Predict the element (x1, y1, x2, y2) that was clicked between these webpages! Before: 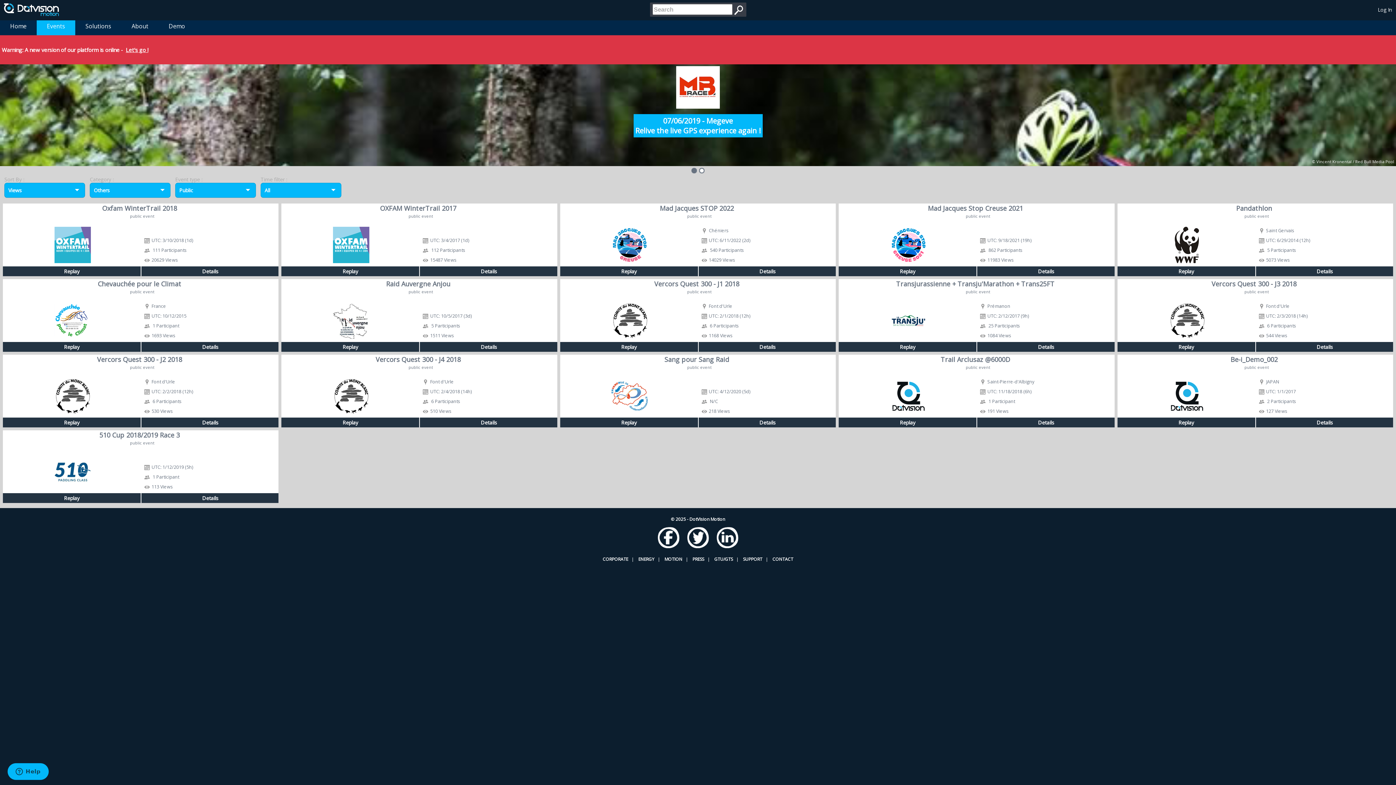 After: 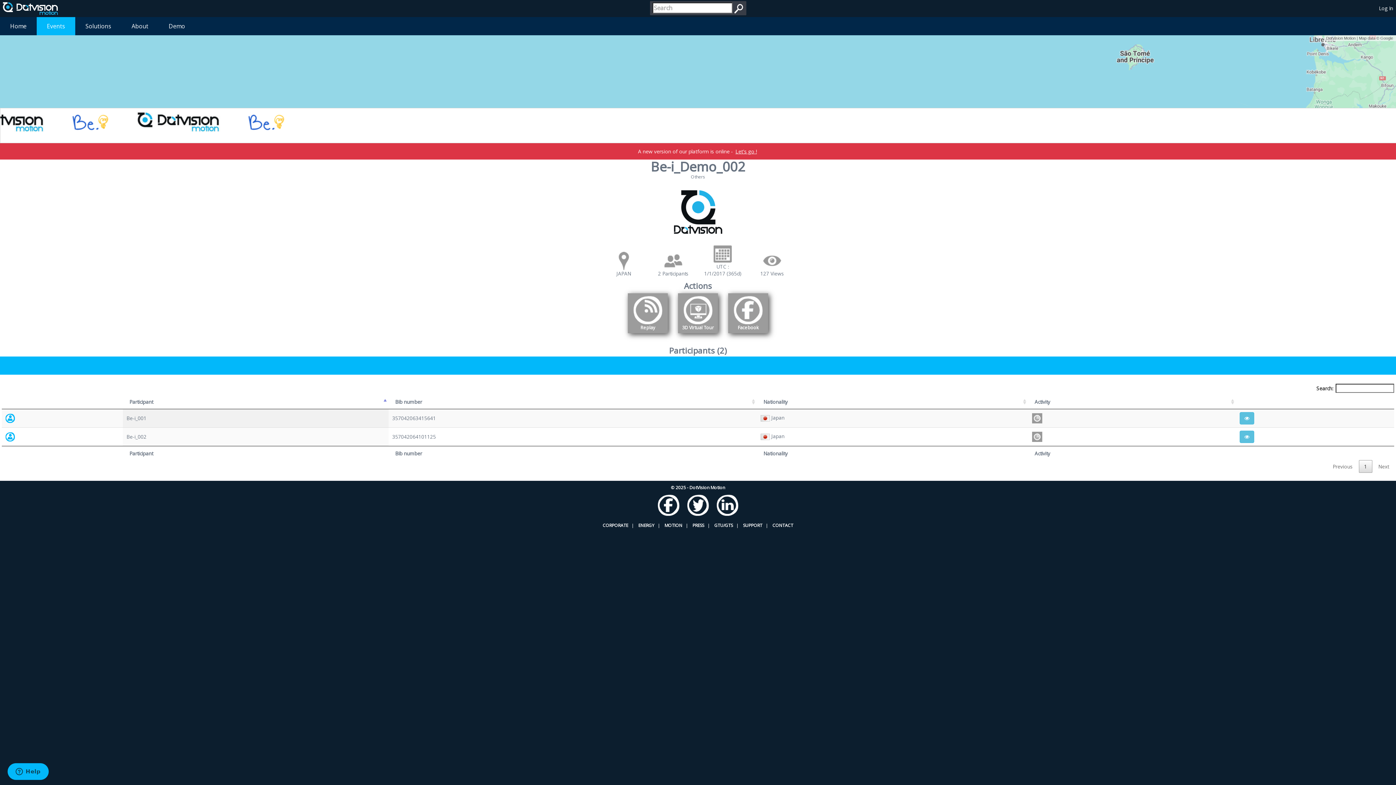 Action: label: Details bbox: (1315, 419, 1334, 426)